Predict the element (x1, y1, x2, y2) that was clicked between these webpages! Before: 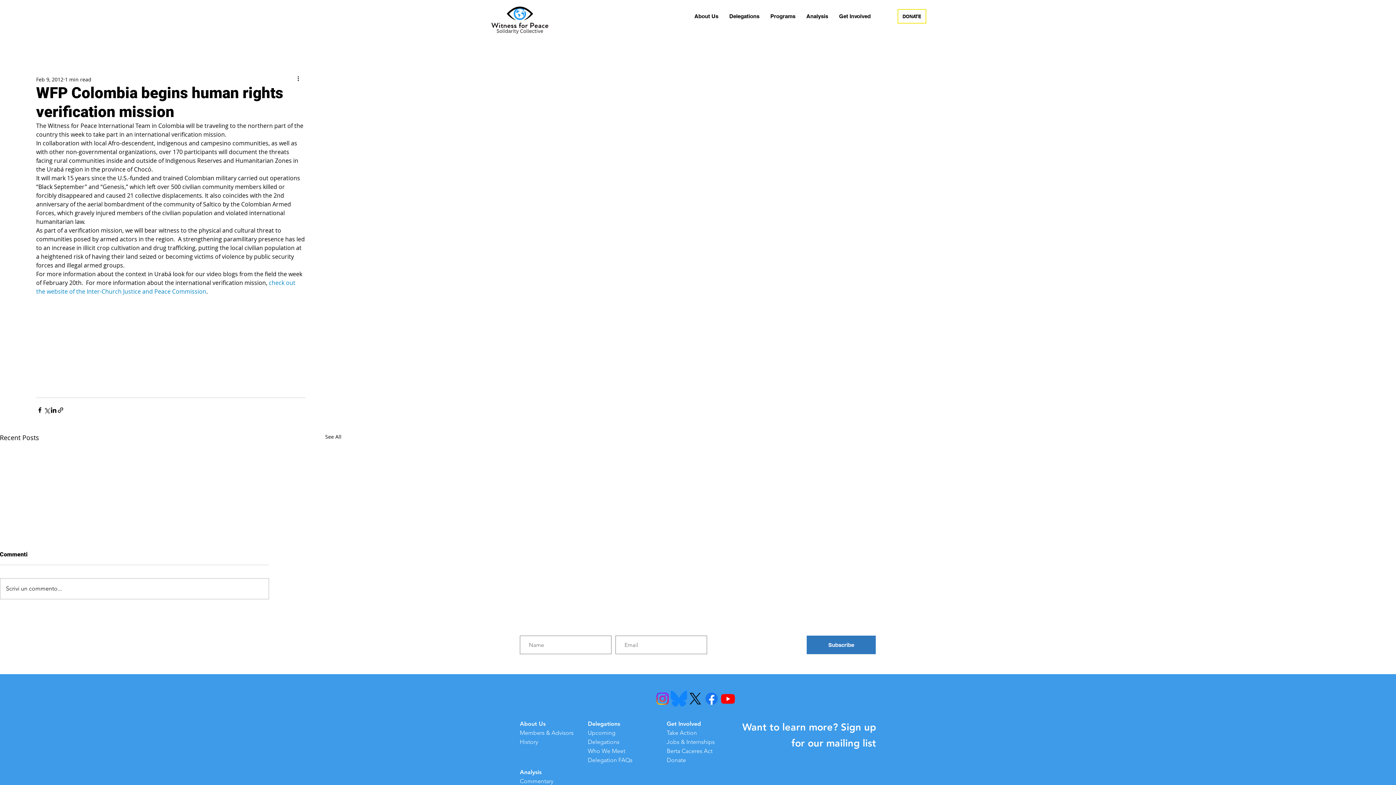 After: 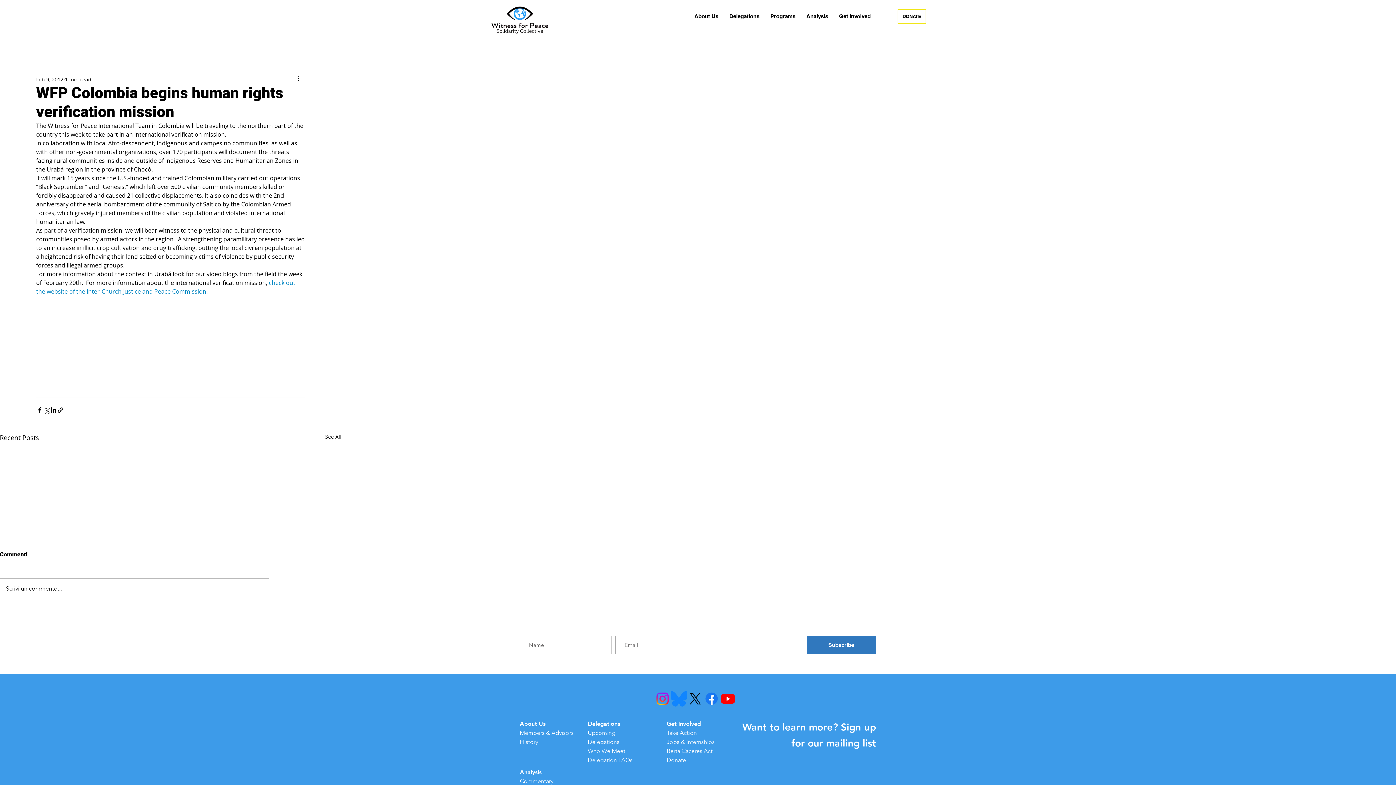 Action: bbox: (670, 691, 687, 707) label: Bluesky_Logo.svg